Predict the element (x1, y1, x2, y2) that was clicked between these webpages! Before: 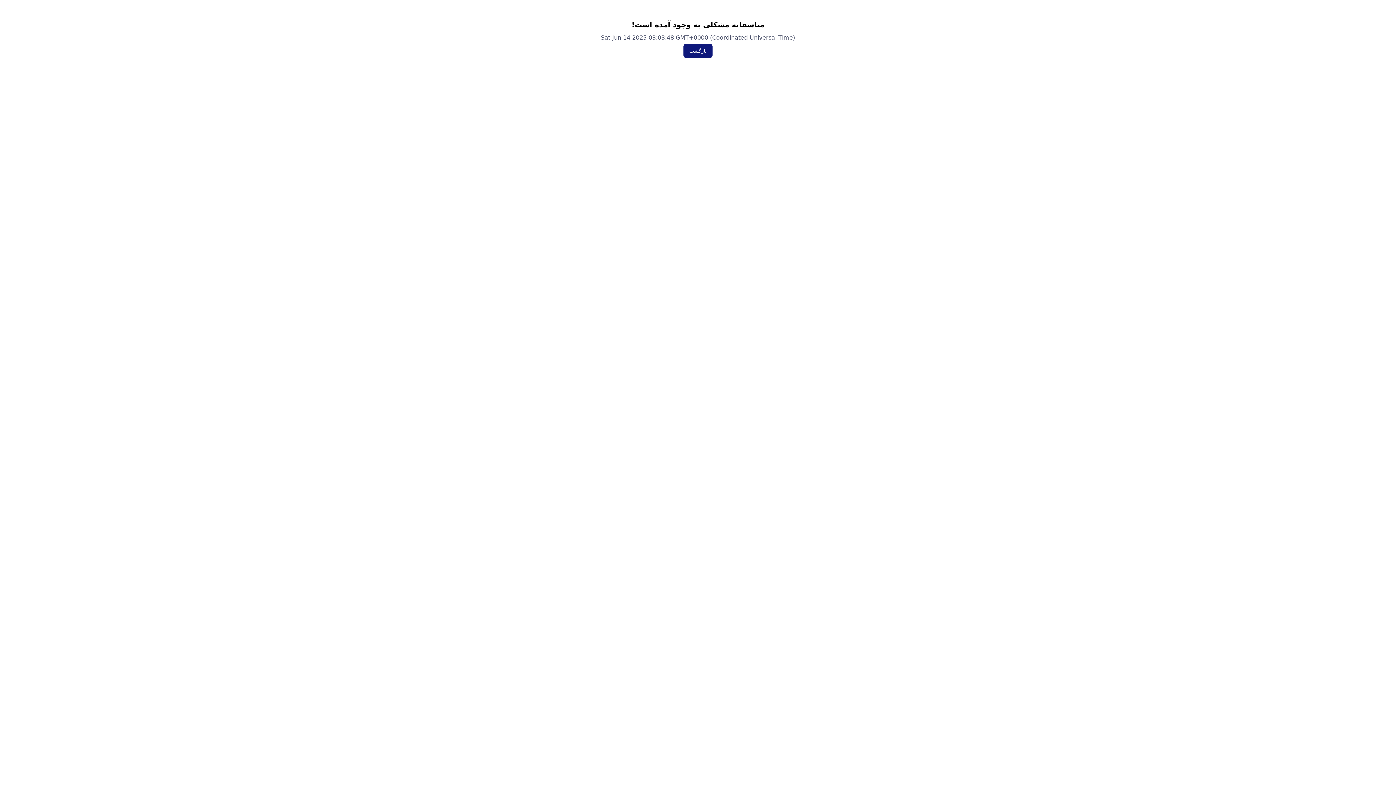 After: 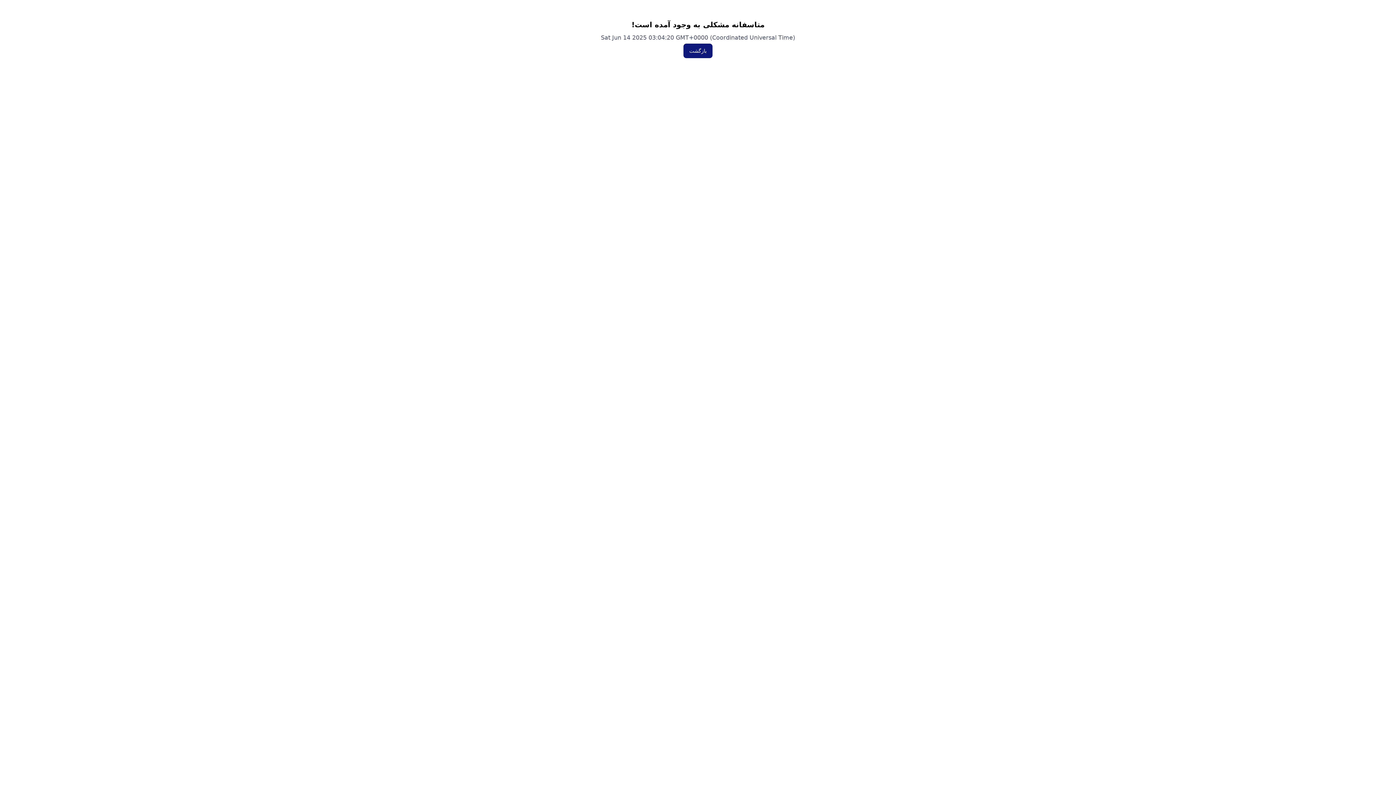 Action: bbox: (683, 43, 712, 58) label: بازگشت